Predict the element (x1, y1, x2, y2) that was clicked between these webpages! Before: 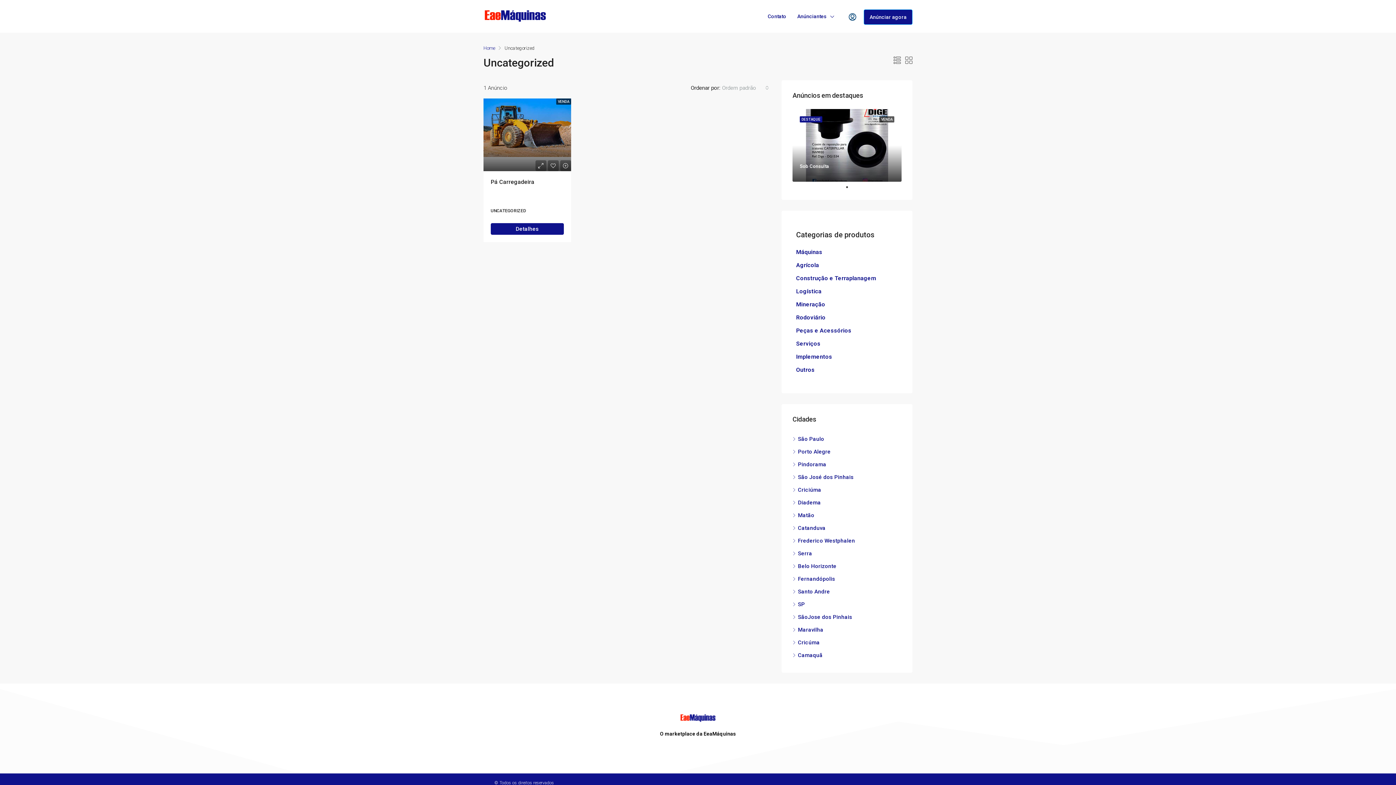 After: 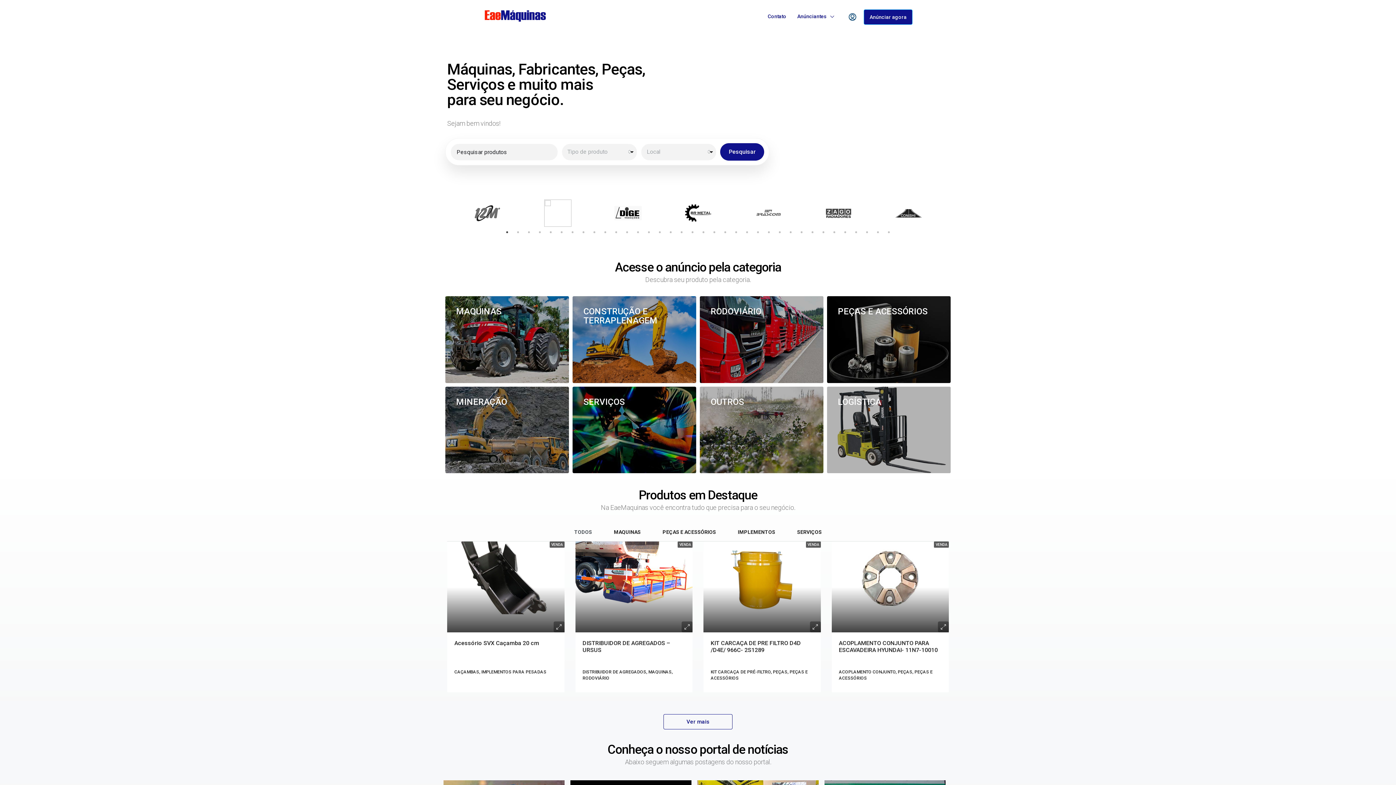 Action: bbox: (483, 13, 547, 19)